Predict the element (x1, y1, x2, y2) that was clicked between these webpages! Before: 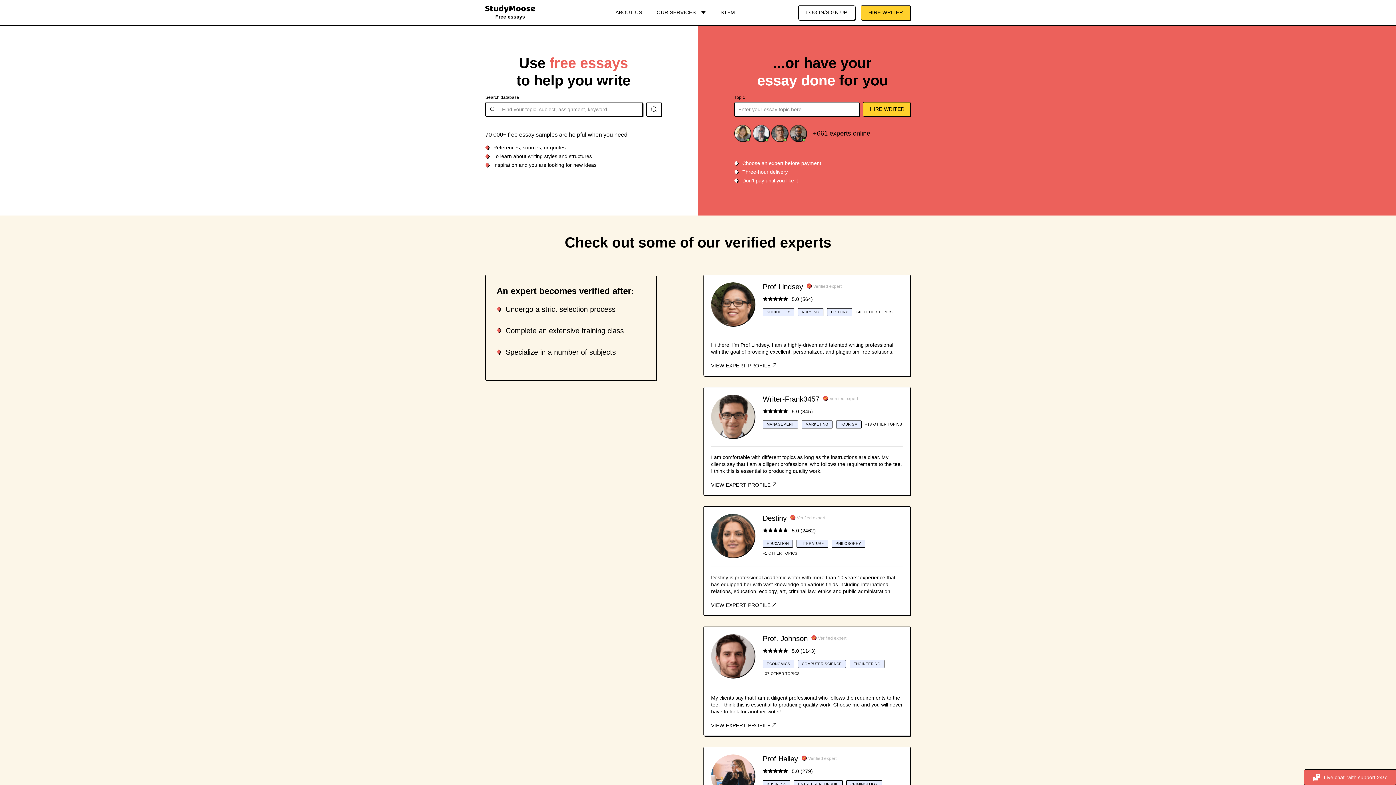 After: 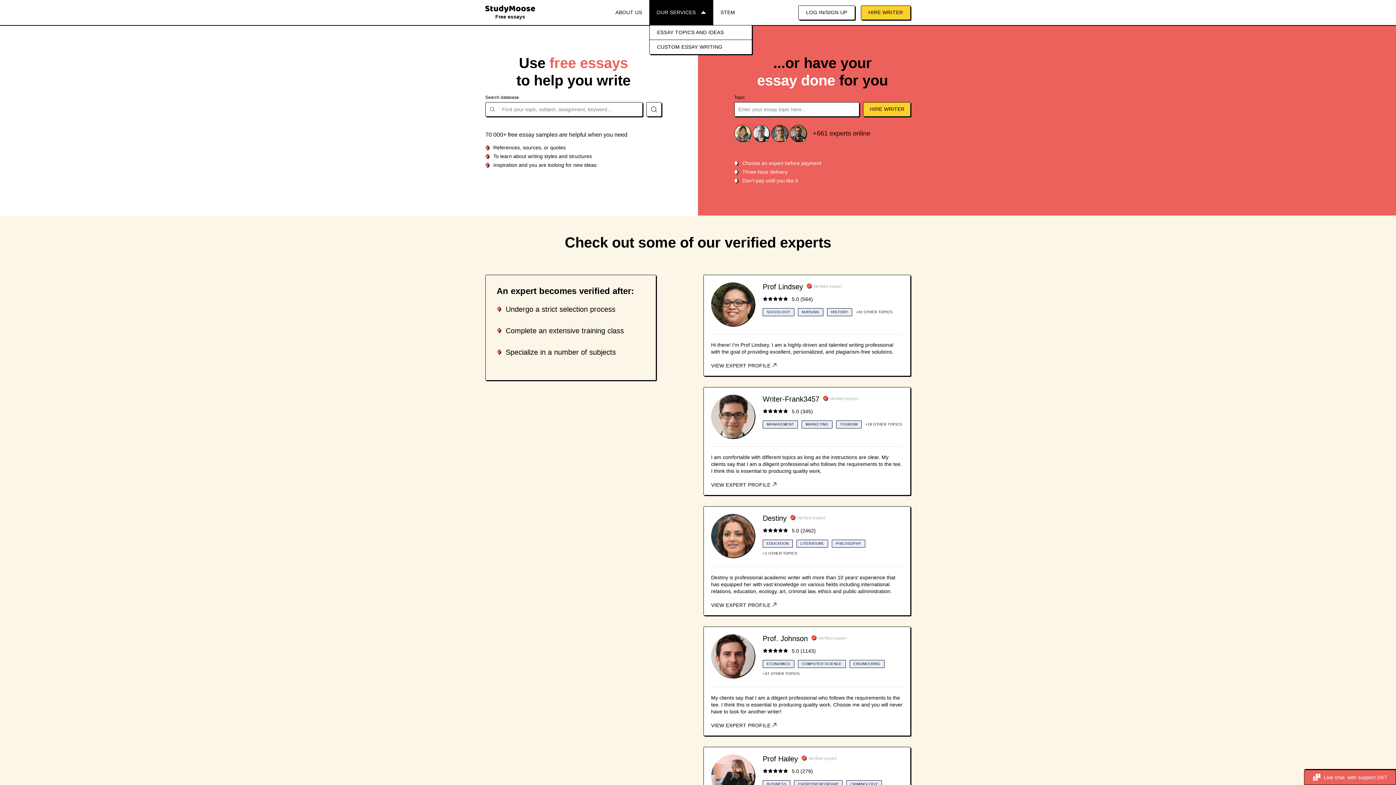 Action: label: OUR SERVICES bbox: (649, 0, 713, 25)